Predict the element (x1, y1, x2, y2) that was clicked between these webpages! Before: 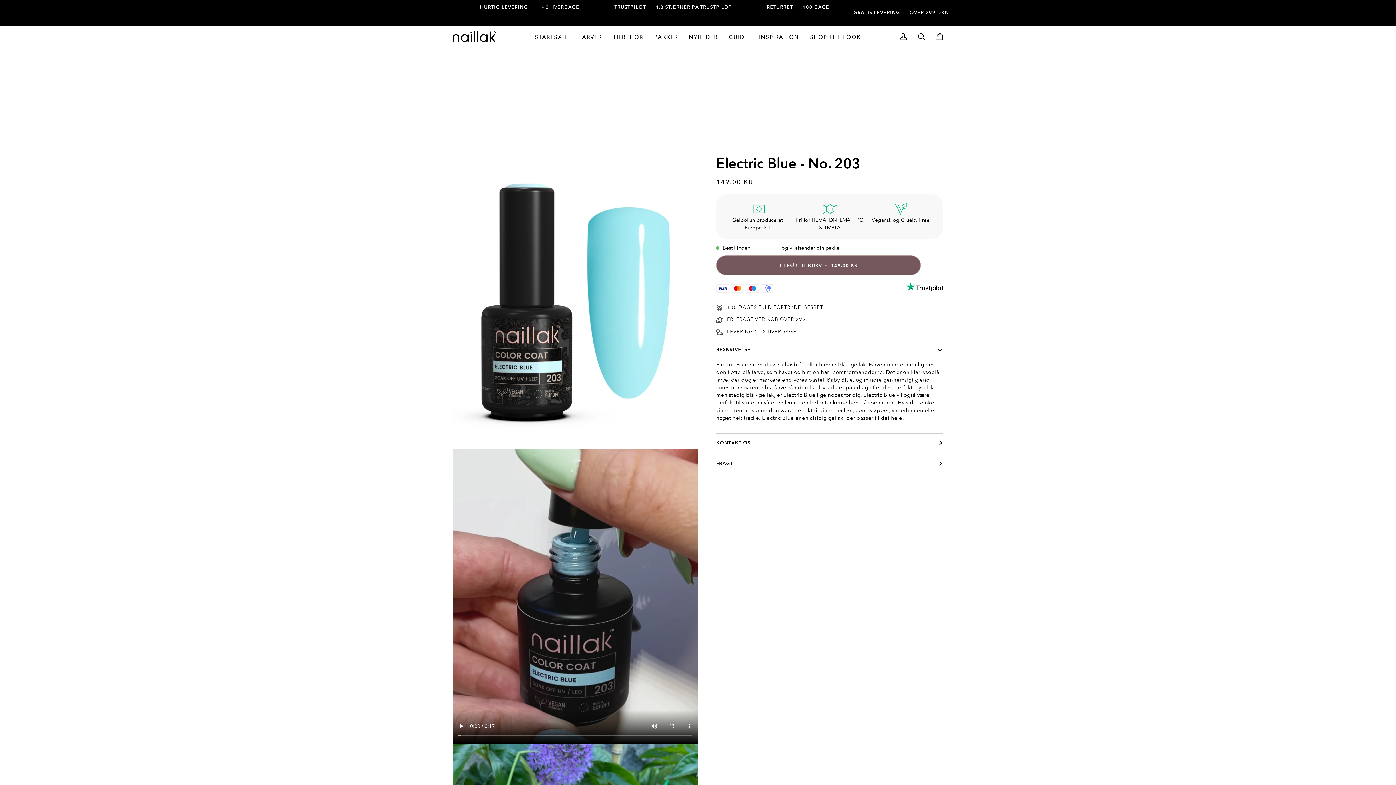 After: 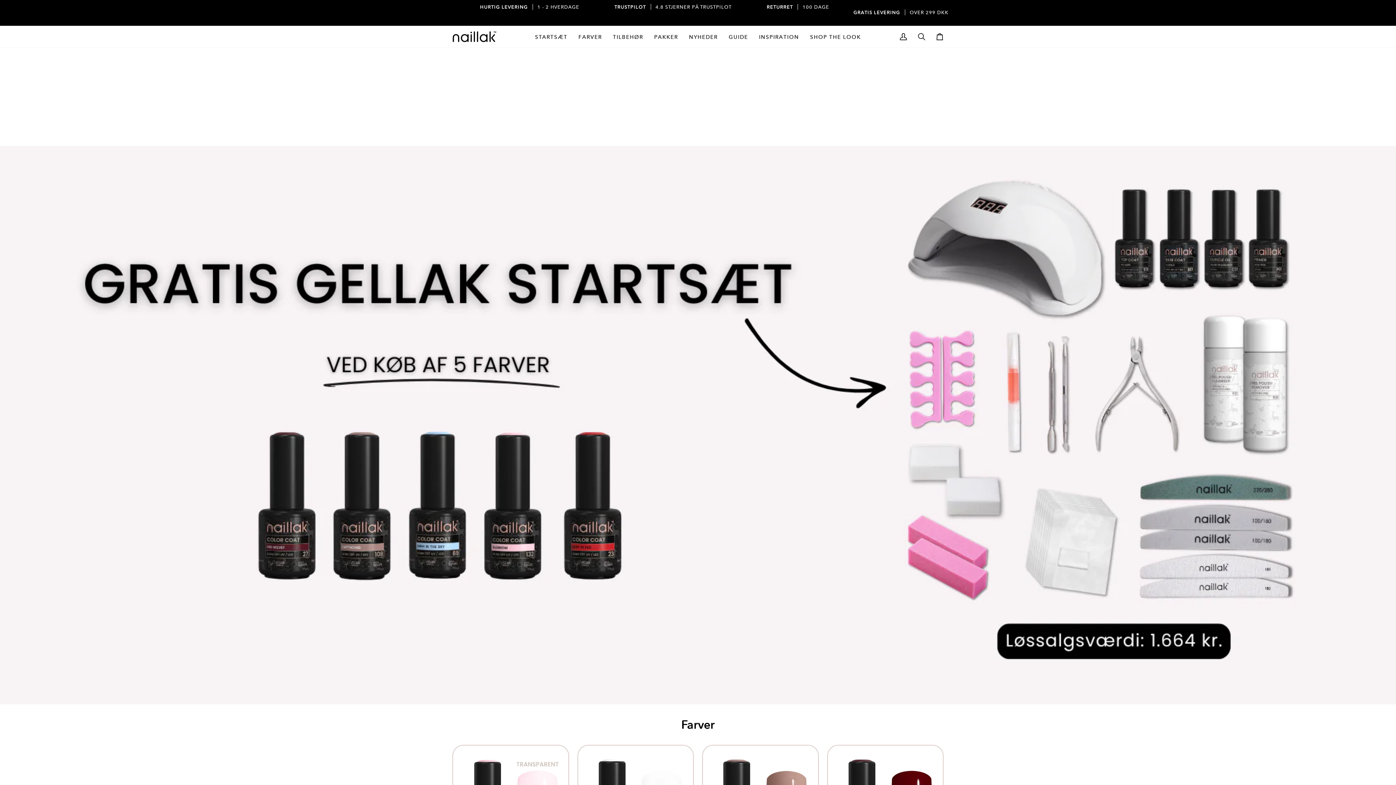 Action: label: FARVER bbox: (573, 25, 607, 47)